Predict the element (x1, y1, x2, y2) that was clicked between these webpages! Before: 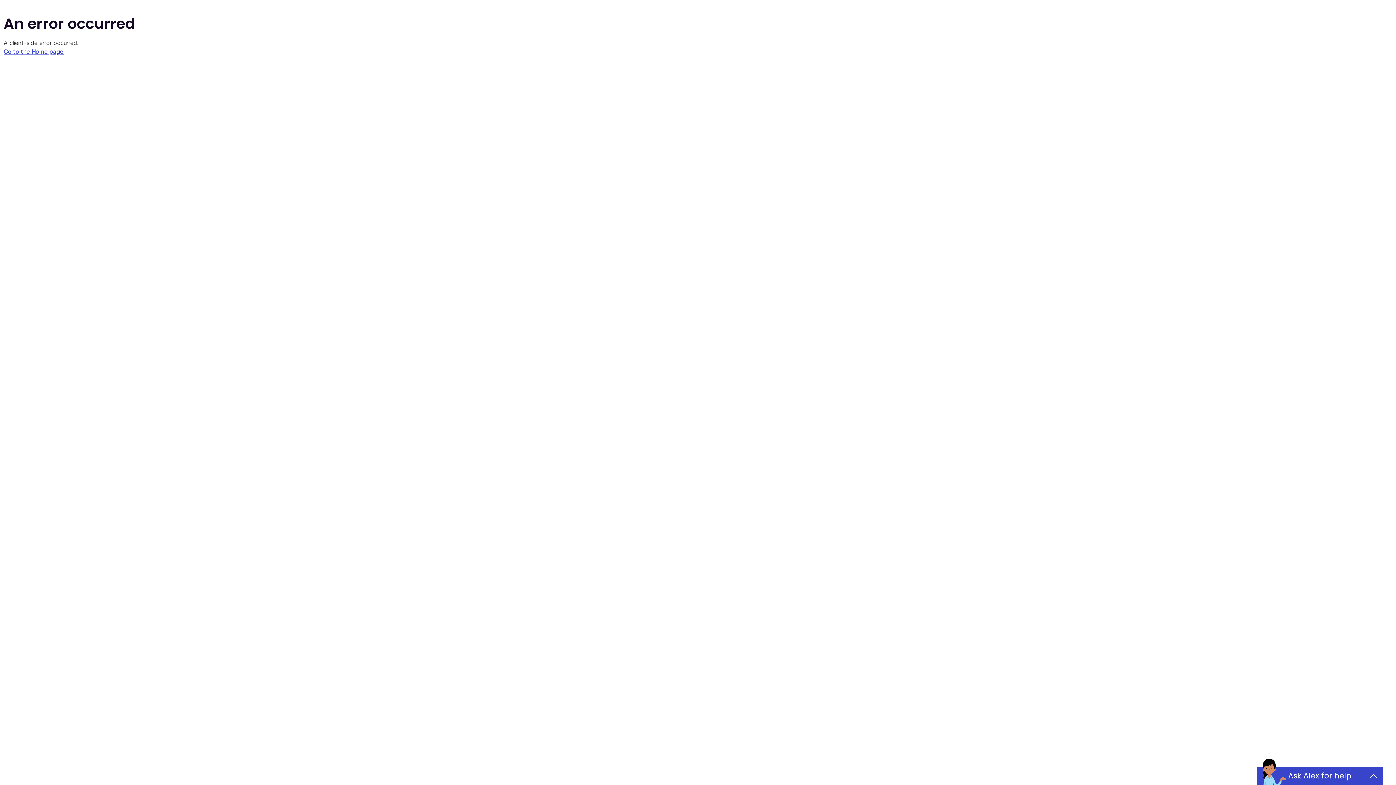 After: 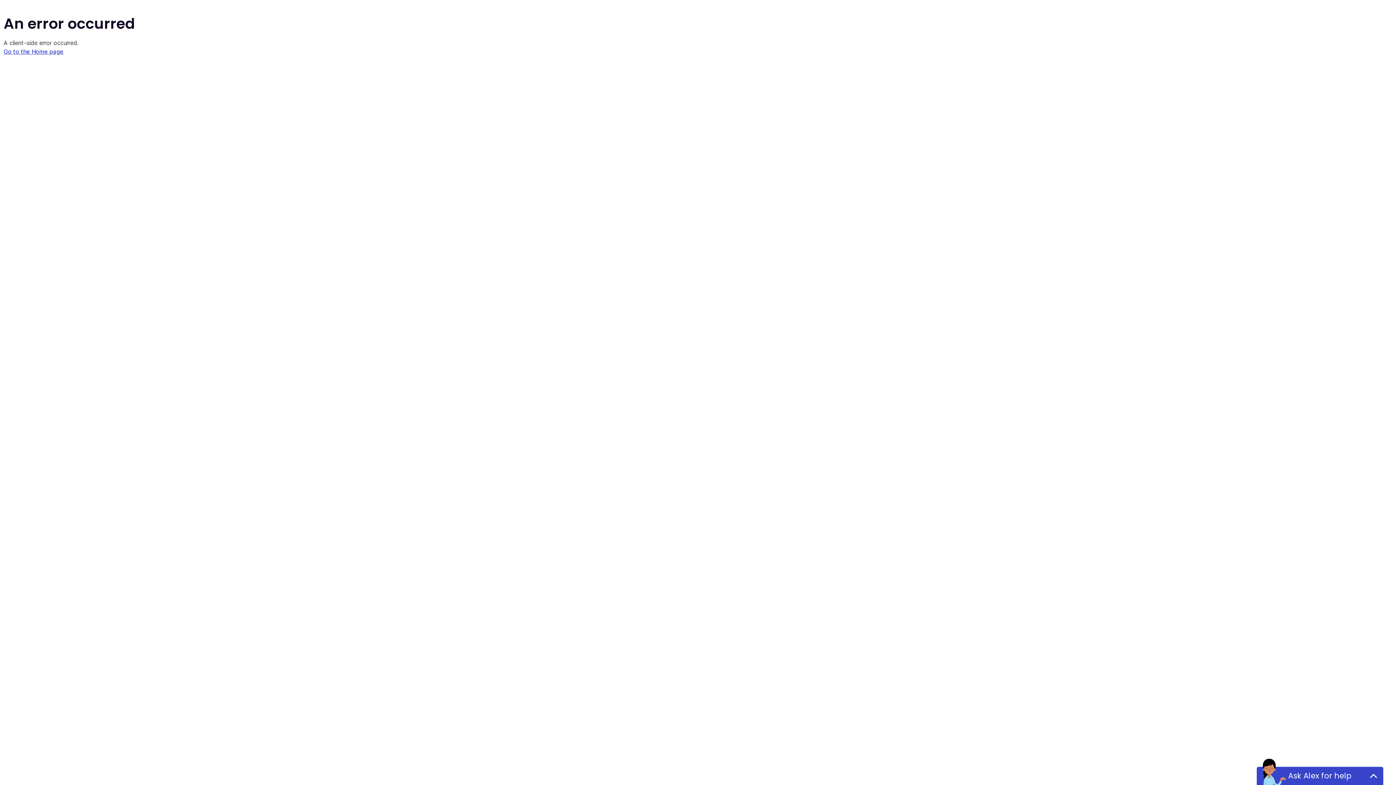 Action: bbox: (3, 48, 63, 55) label: Go to the Home page